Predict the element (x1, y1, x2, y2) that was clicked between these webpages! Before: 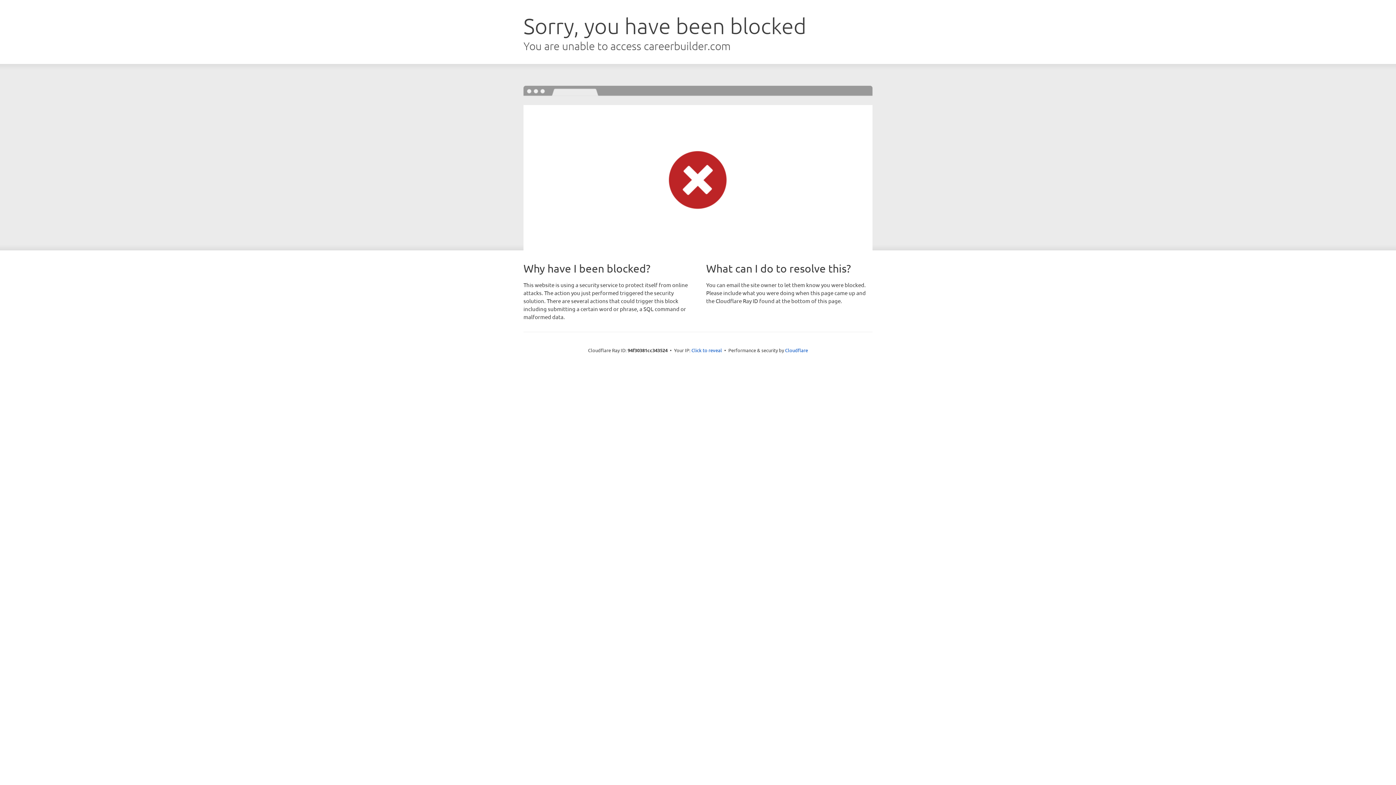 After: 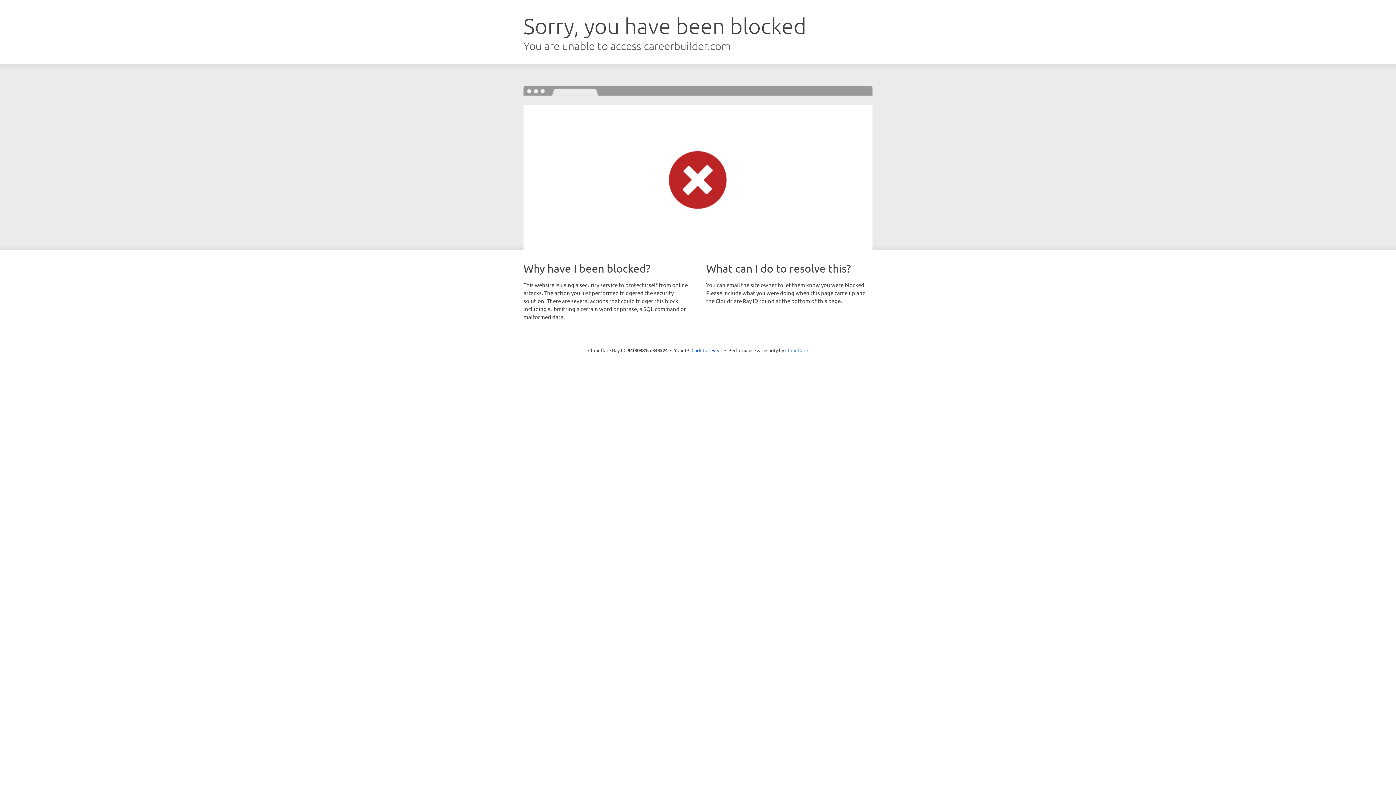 Action: bbox: (785, 347, 808, 353) label: Cloudflare